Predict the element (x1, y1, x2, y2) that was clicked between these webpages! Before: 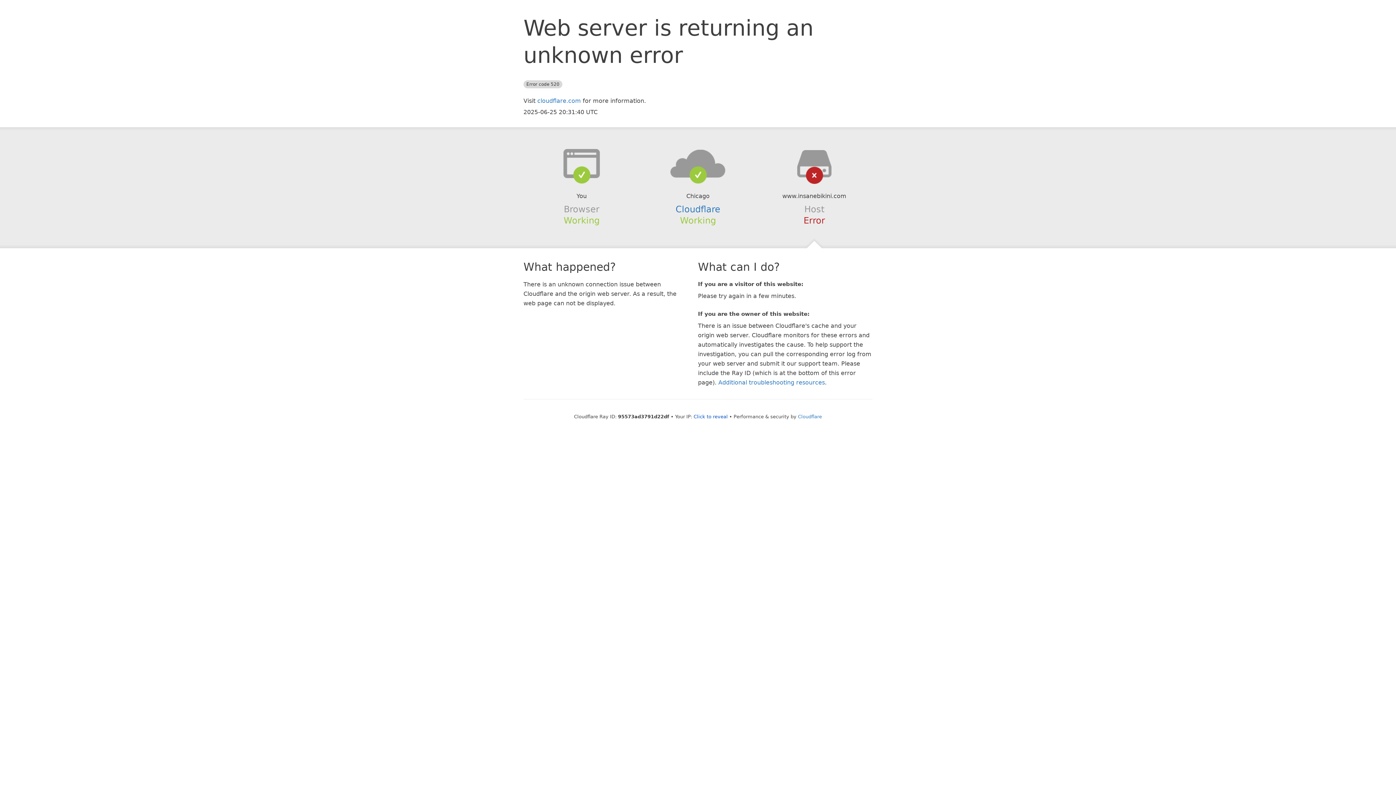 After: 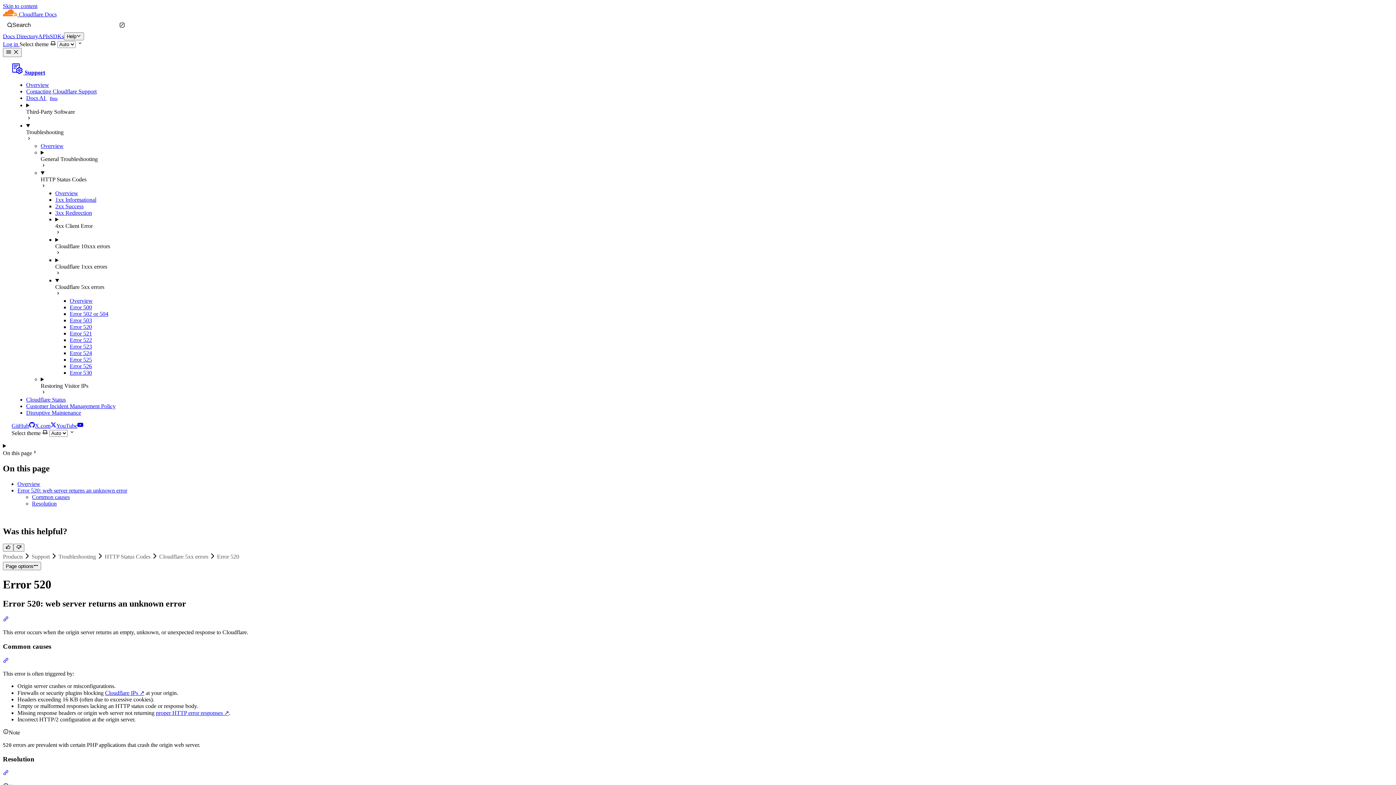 Action: bbox: (718, 379, 825, 386) label: Additional troubleshooting resources